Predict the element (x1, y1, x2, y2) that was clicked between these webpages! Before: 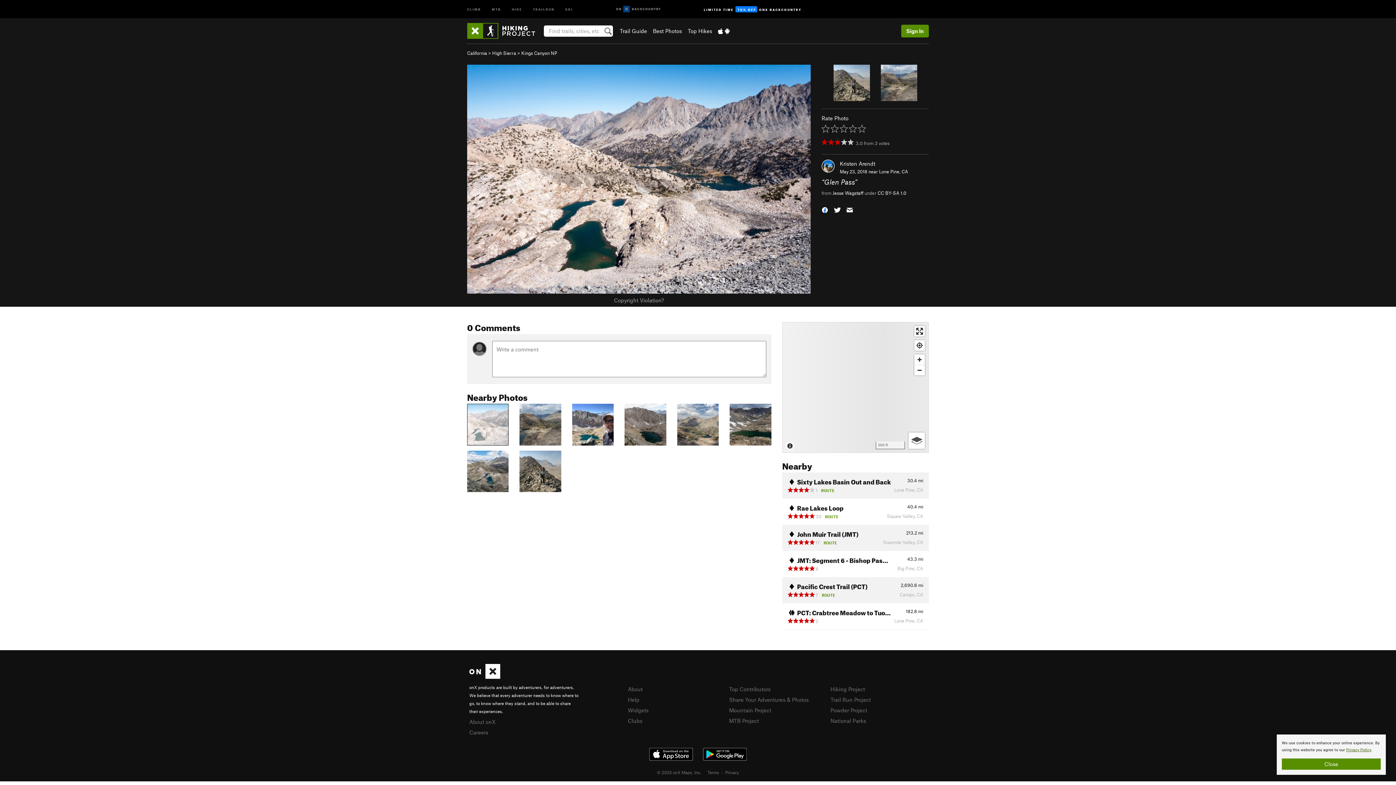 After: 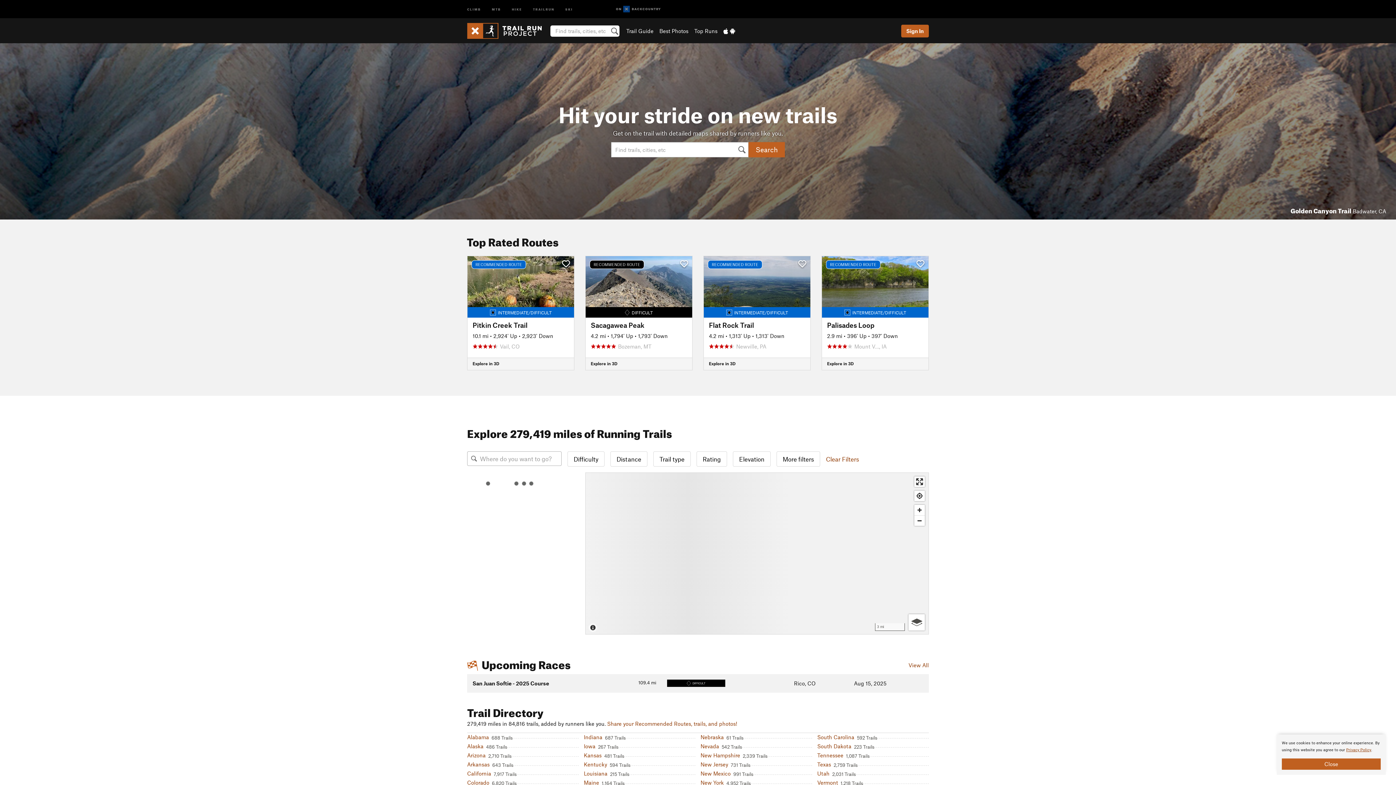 Action: label: TRAILRUN bbox: (527, 0, 560, 17)